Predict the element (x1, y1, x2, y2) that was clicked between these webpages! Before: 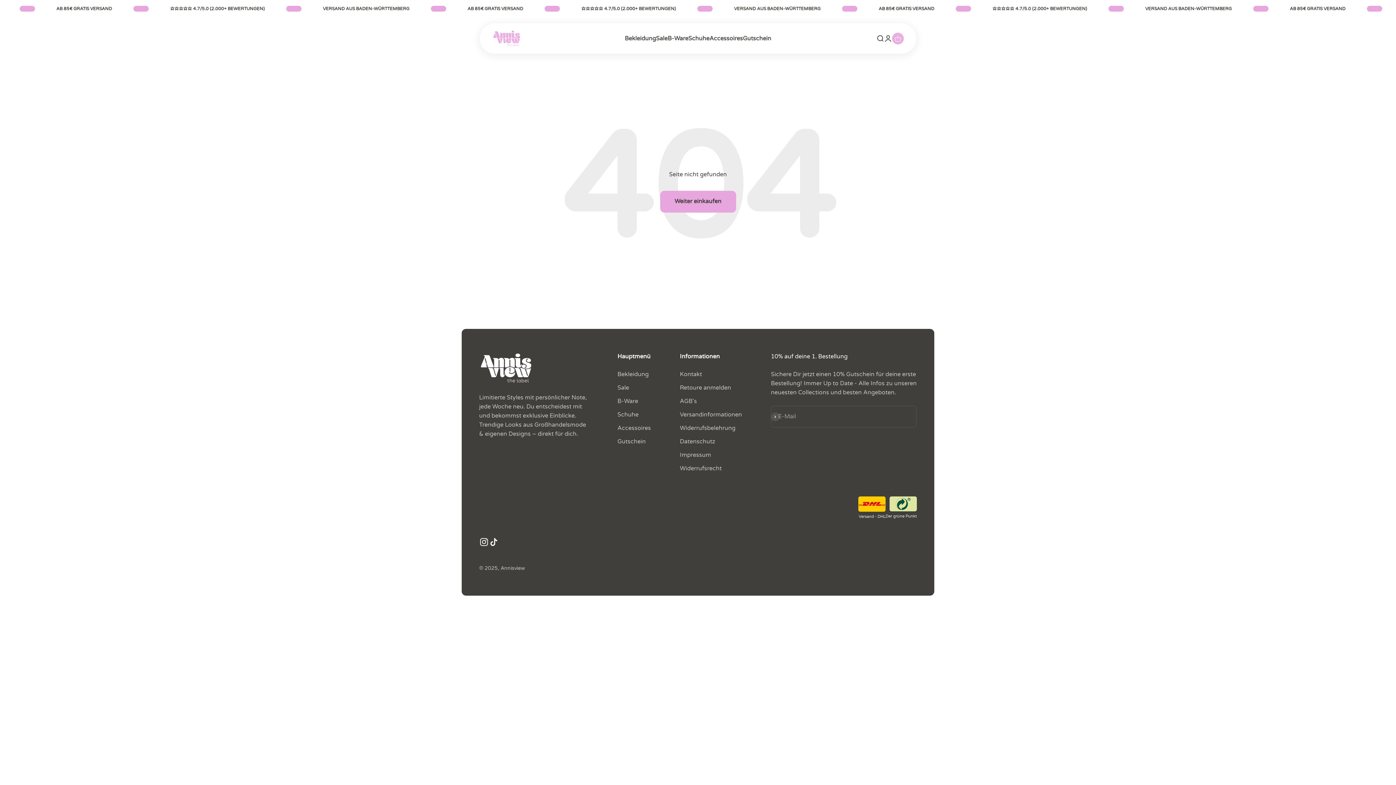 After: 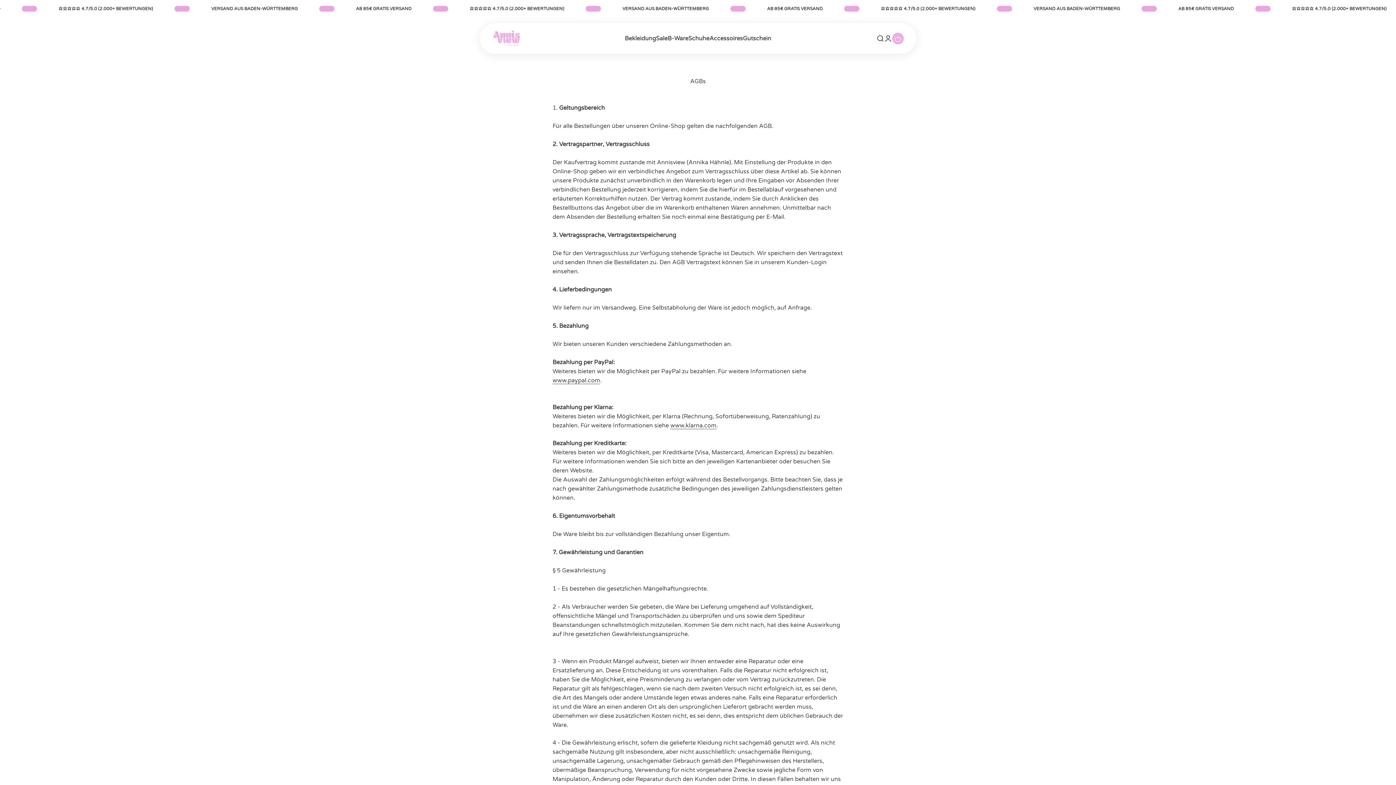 Action: label: AGB's bbox: (680, 396, 697, 406)